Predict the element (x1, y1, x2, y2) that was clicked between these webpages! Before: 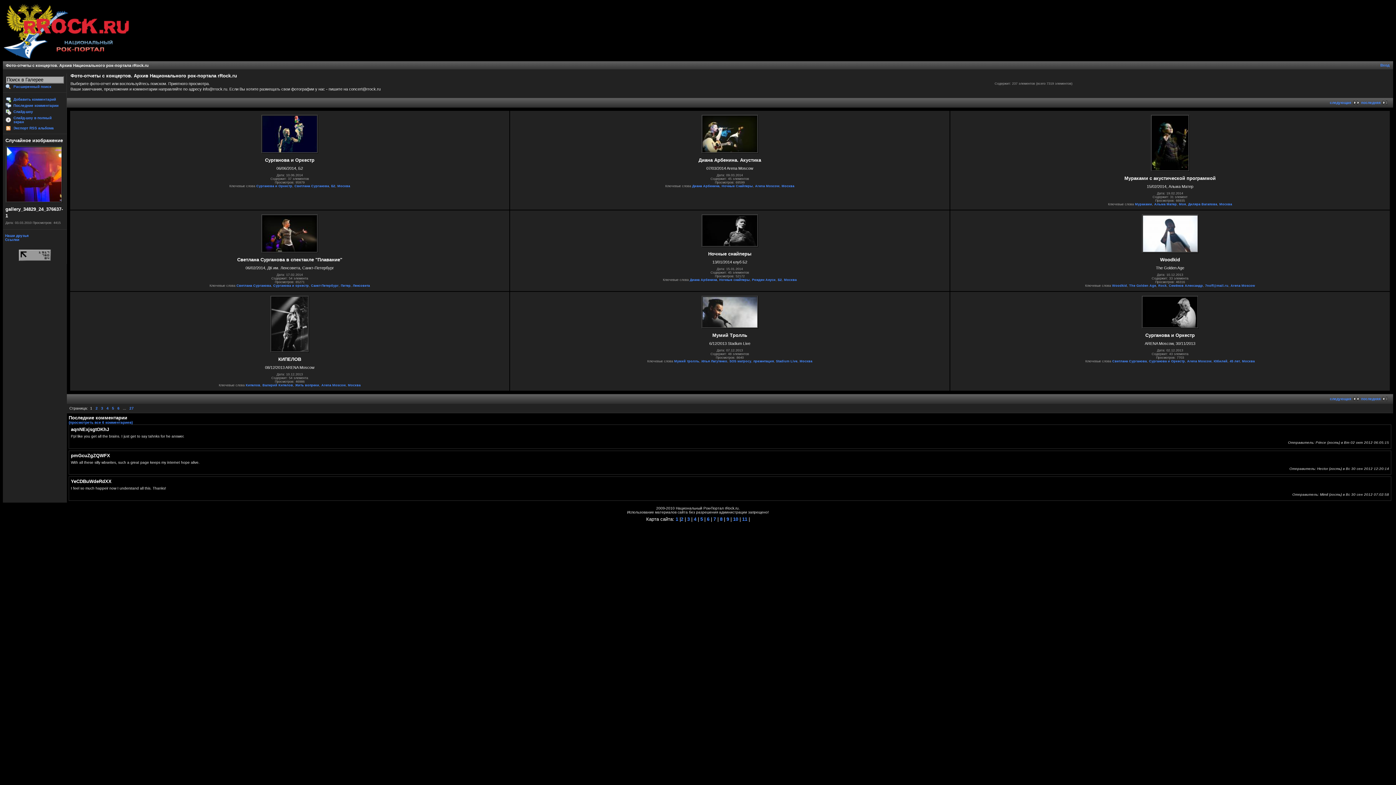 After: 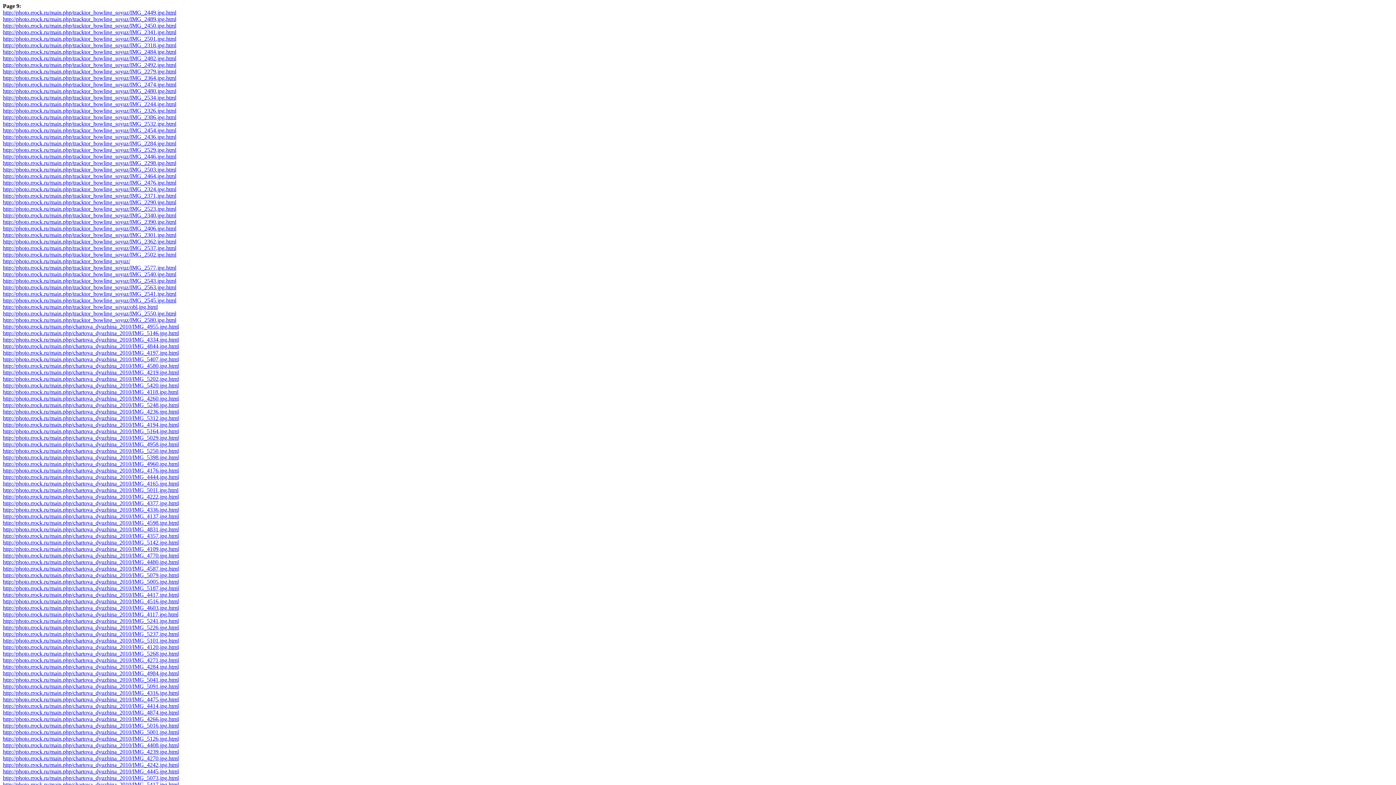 Action: bbox: (725, 516, 729, 522) label:  9